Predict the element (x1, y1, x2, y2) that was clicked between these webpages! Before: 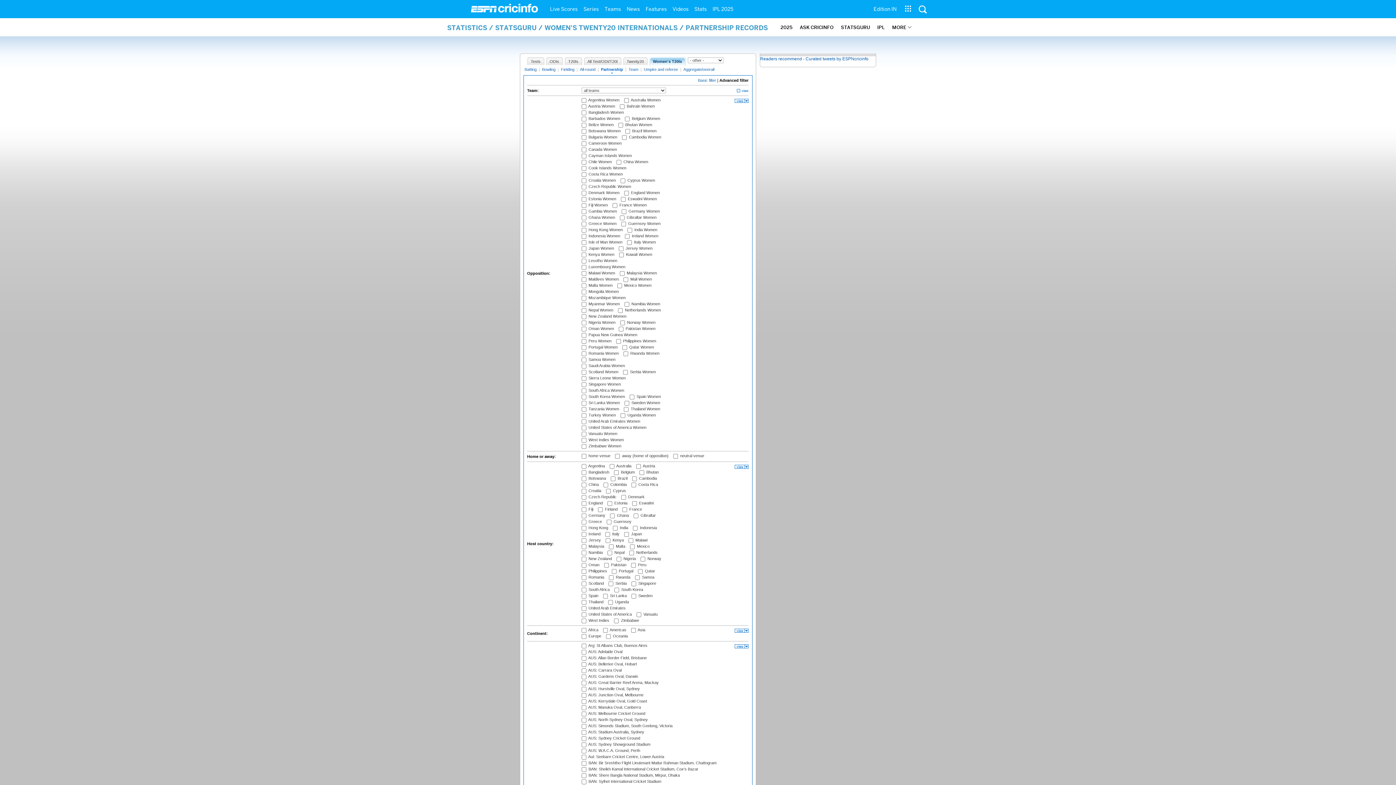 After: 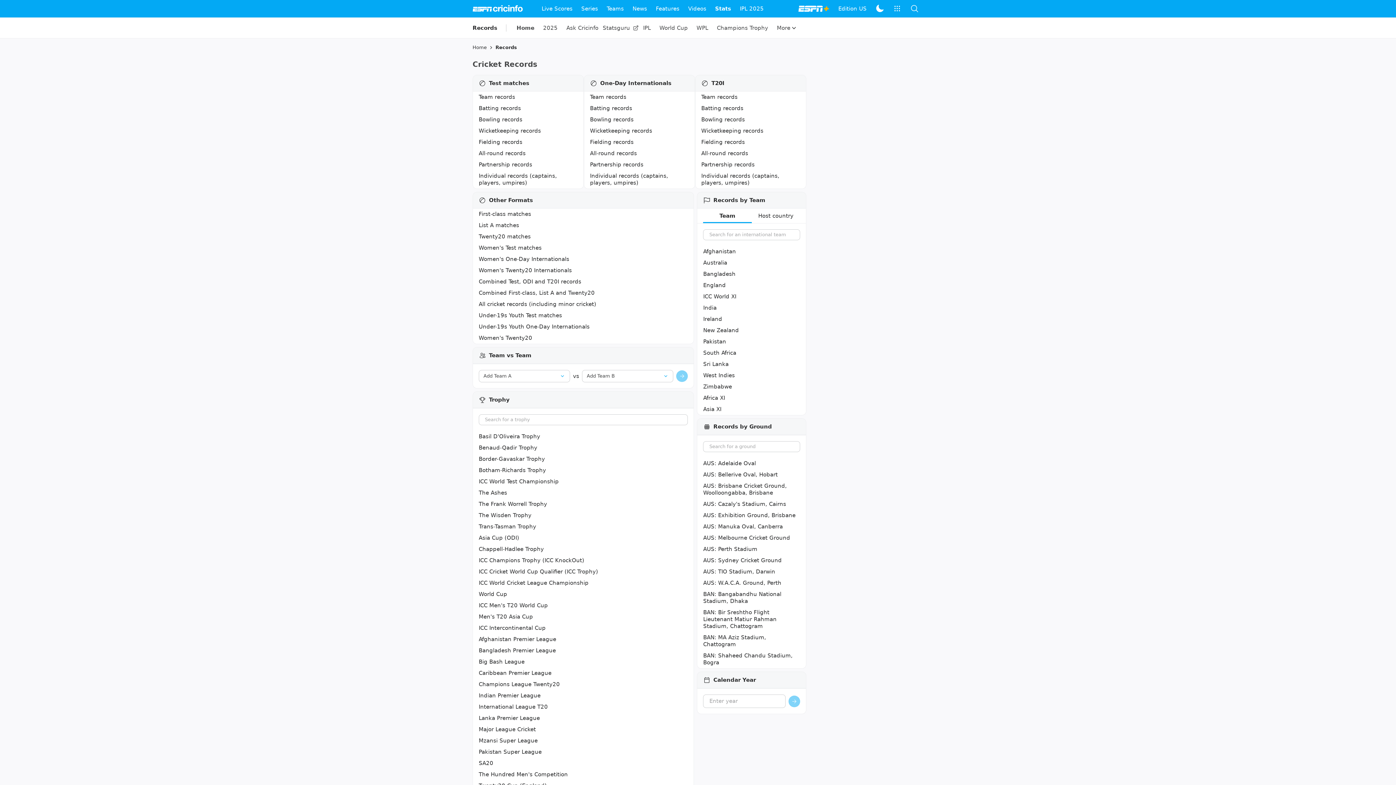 Action: bbox: (447, 23, 768, 32) label: STATISTICS / STATSGURU / WOMEN'S TWENTY20 INTERNATIONALS / PARTNERSHIP RECORDS